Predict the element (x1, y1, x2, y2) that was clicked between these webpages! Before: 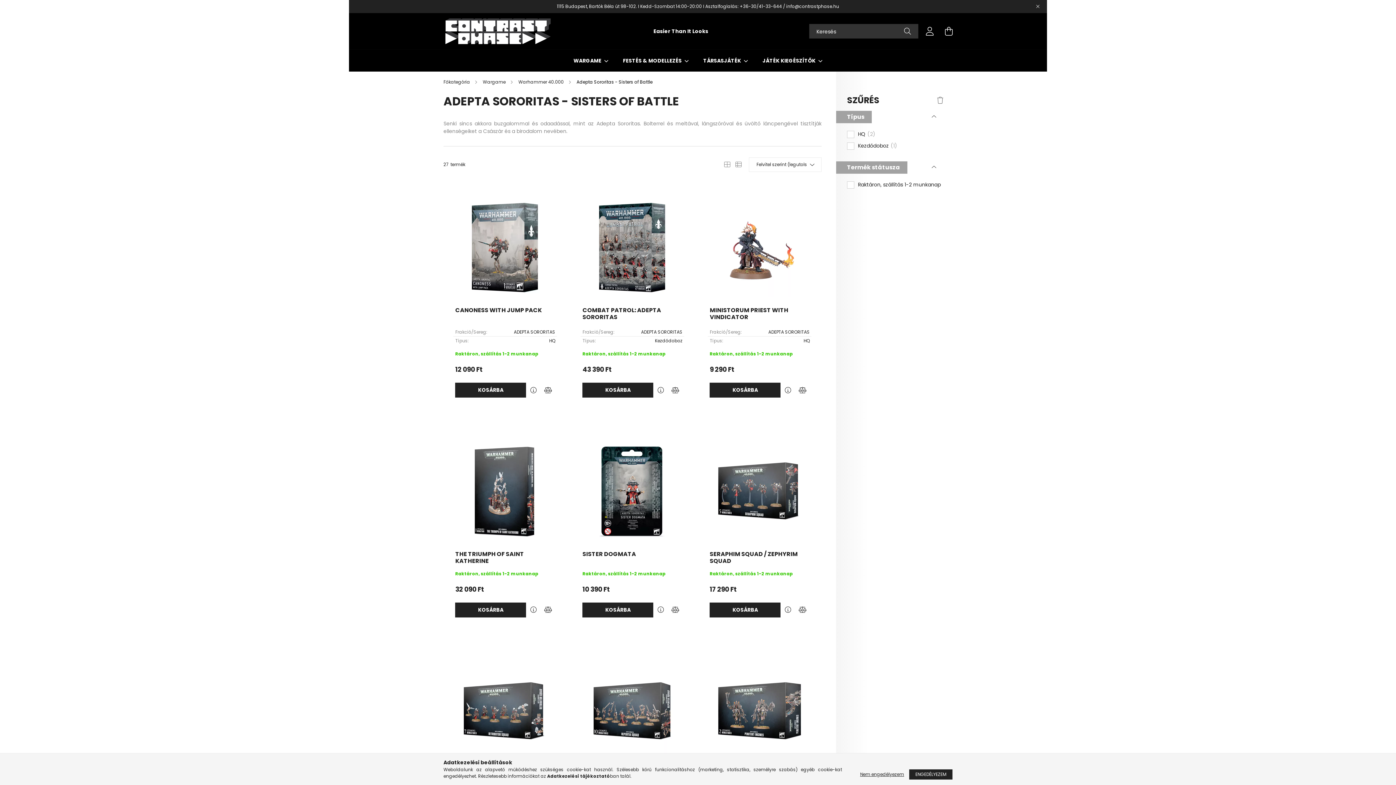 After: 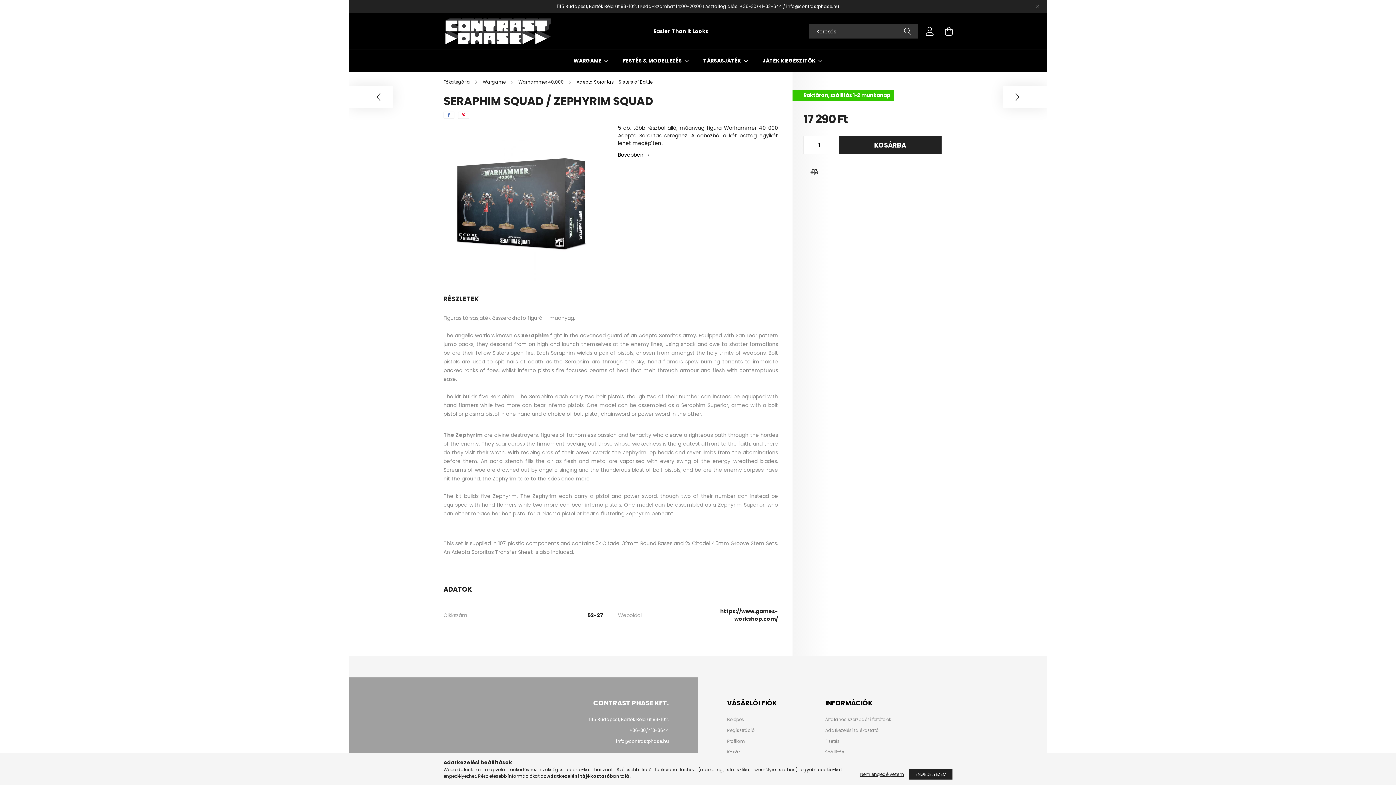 Action: label: SERAPHIM SQUAD / ZEPHYRIM SQUAD bbox: (709, 551, 809, 565)